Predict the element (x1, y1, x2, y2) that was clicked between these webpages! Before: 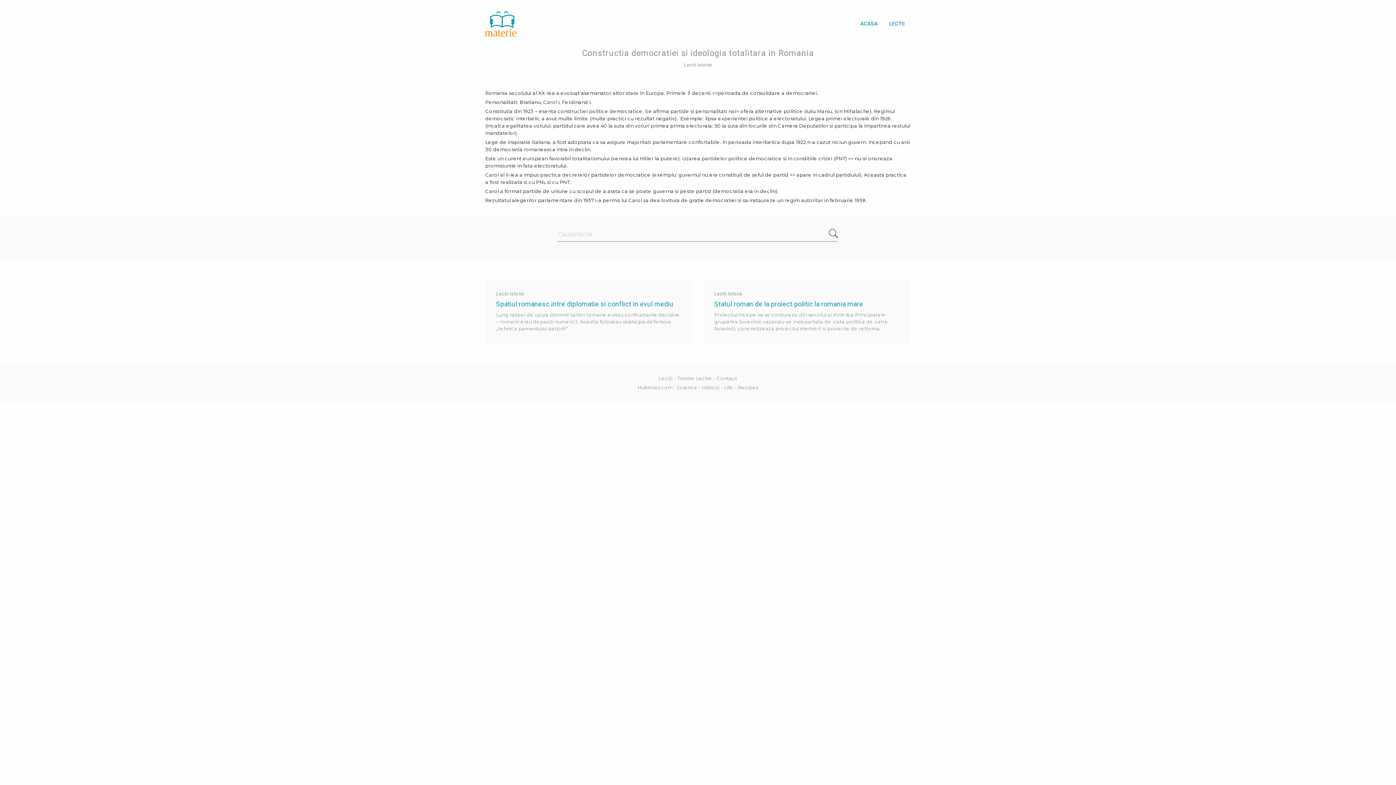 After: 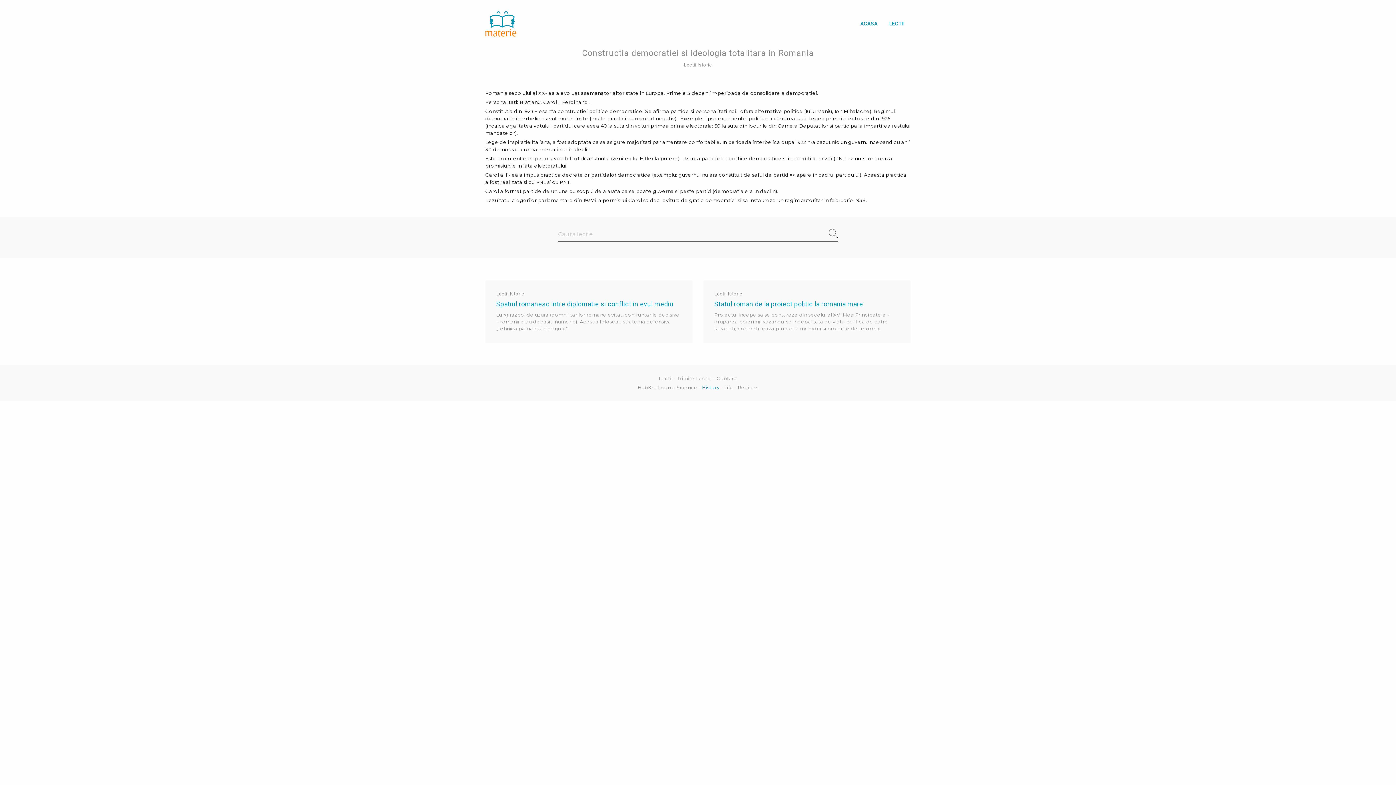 Action: label: History bbox: (702, 384, 719, 390)